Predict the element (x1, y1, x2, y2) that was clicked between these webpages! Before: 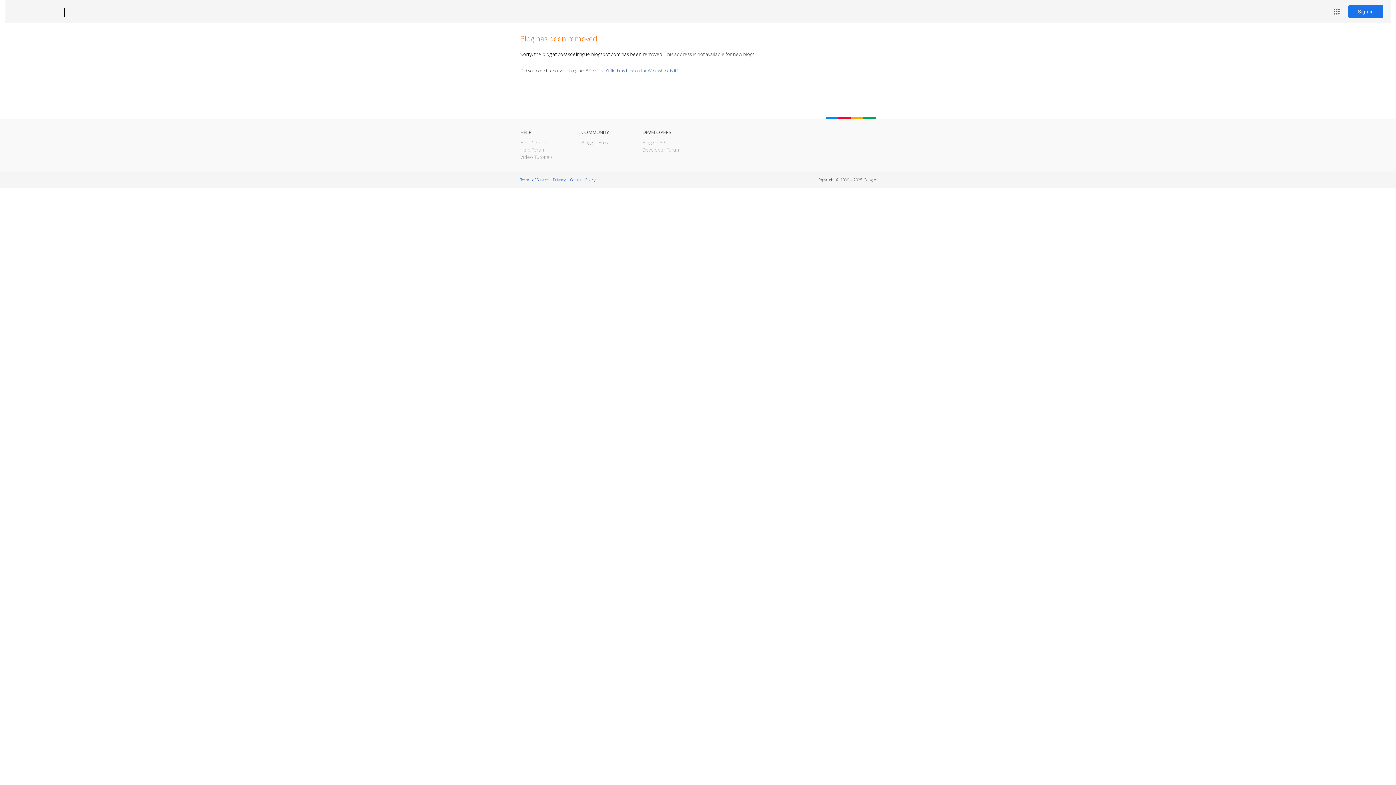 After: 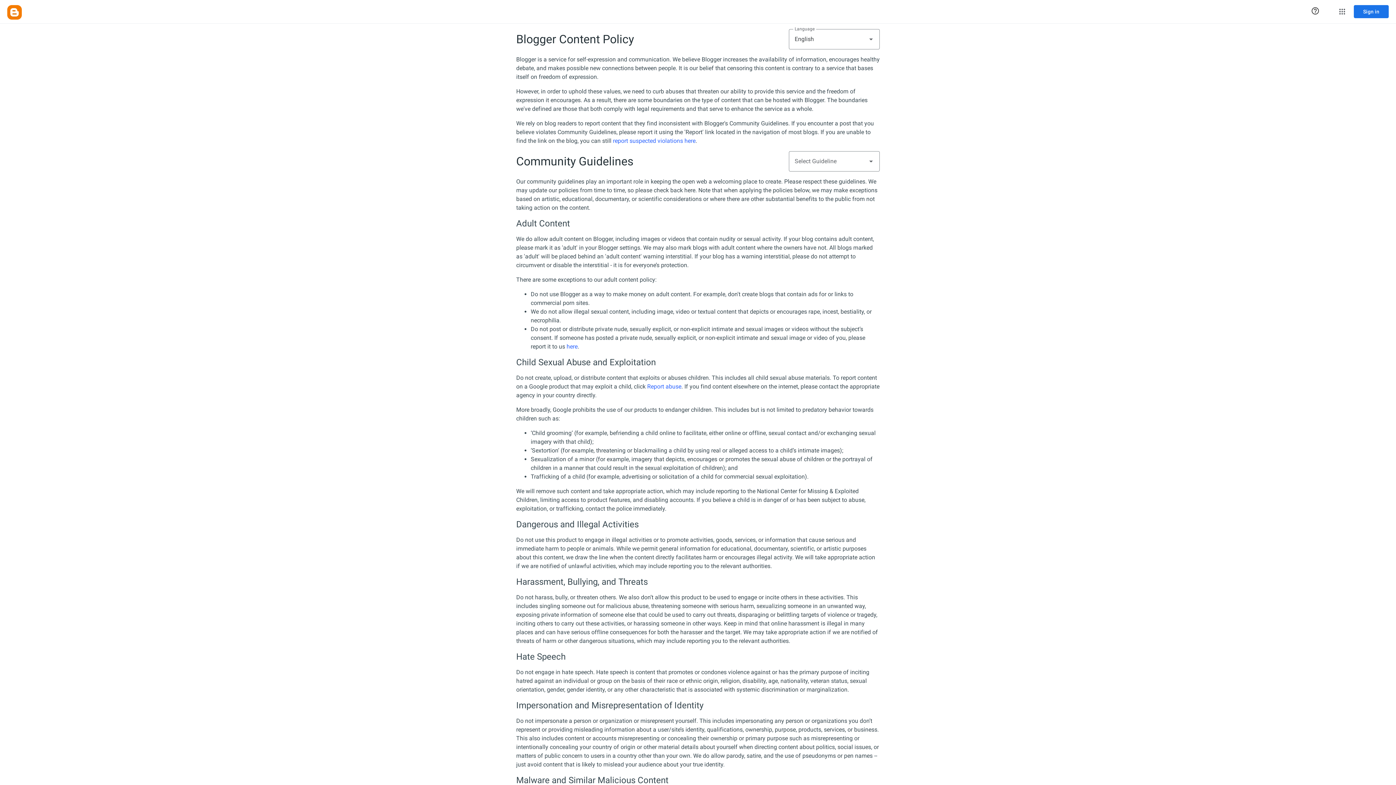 Action: bbox: (570, 177, 595, 182) label: Content Policy